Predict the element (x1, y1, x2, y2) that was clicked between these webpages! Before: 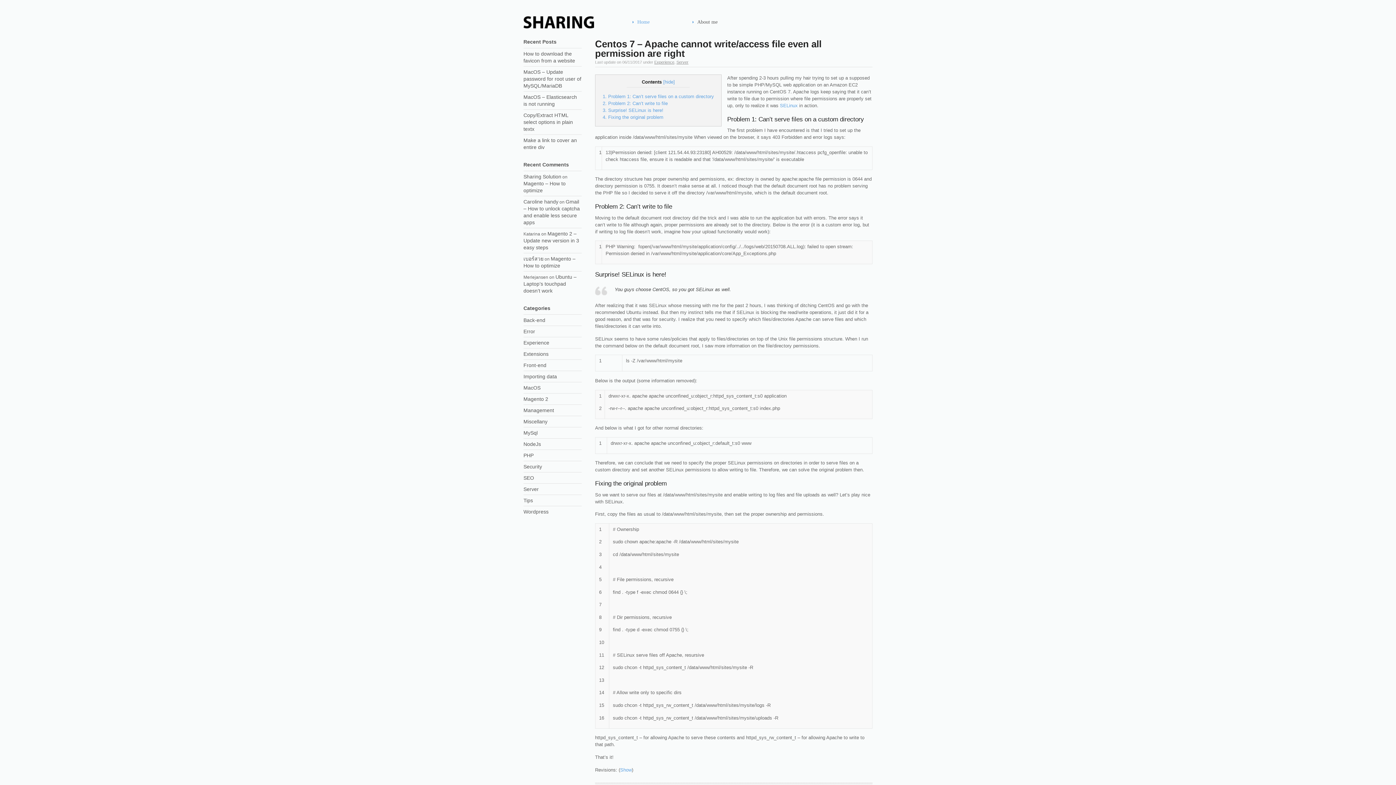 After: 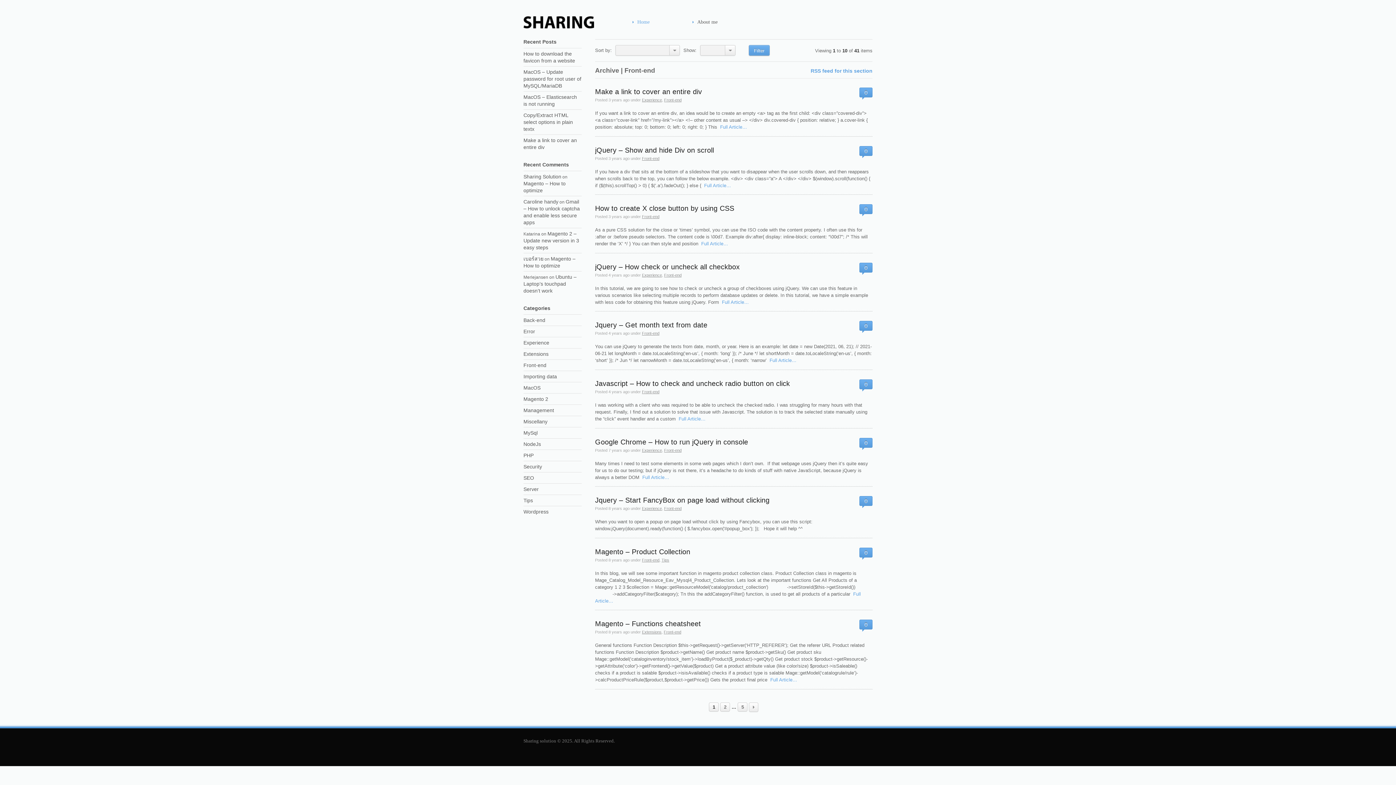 Action: bbox: (523, 362, 546, 368) label: Front-end